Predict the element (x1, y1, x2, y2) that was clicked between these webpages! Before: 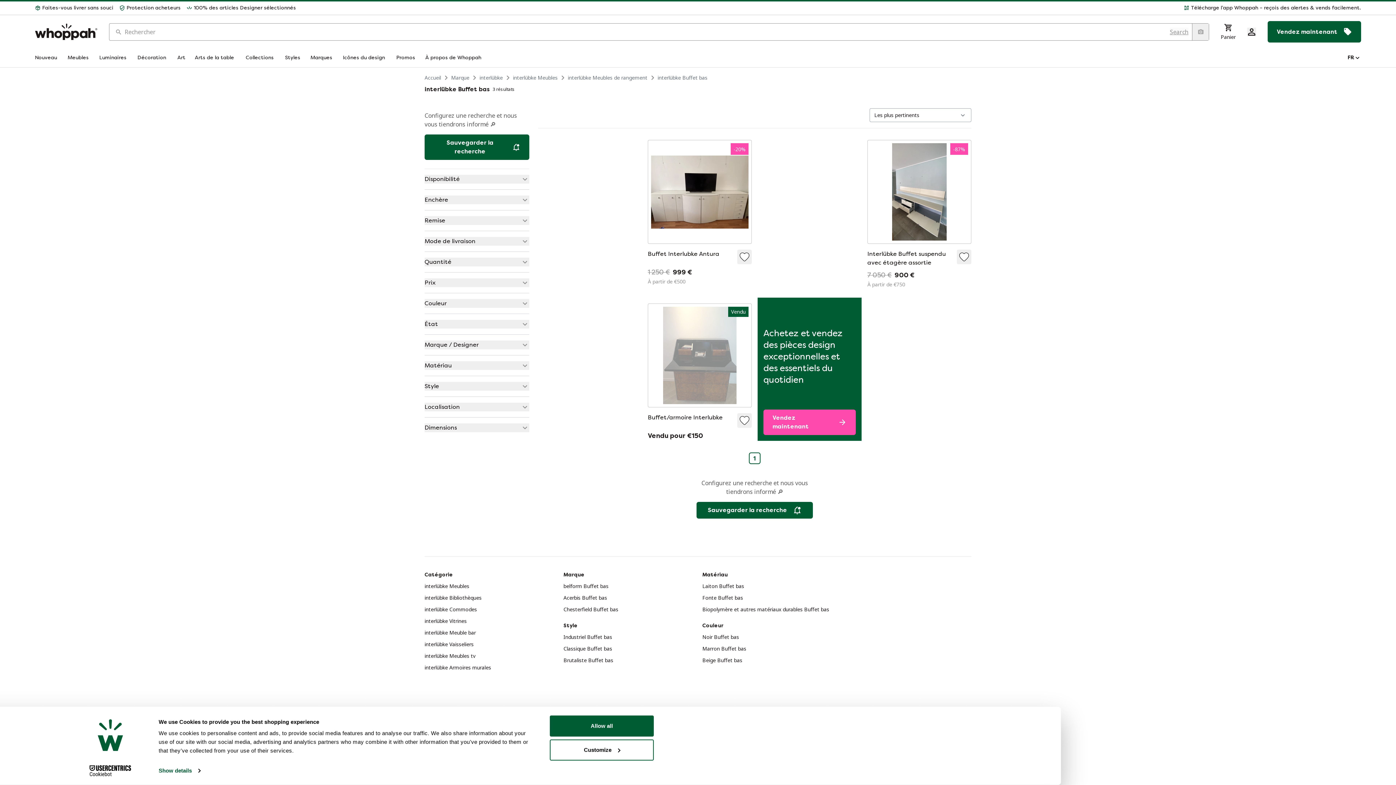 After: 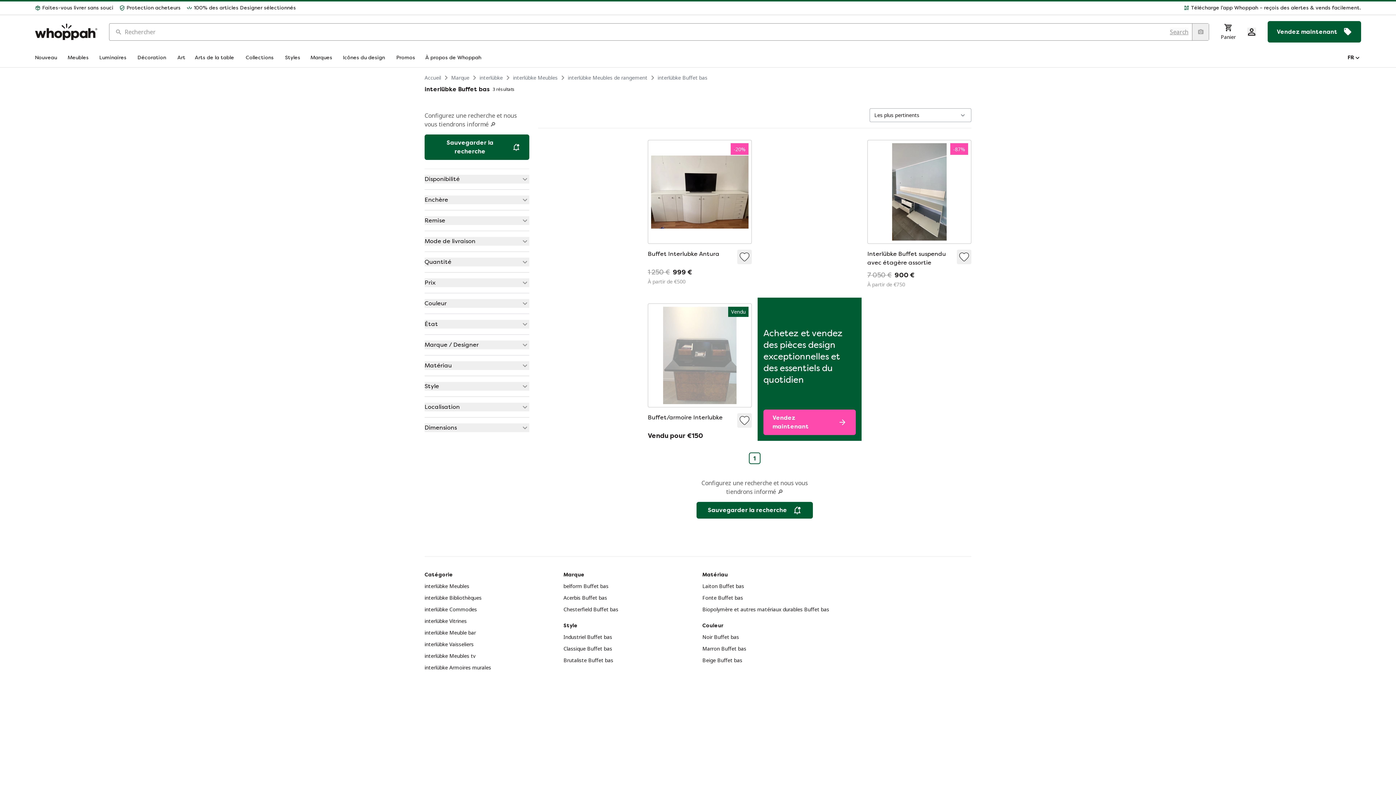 Action: bbox: (424, 340, 529, 349) label: Marque / Designer